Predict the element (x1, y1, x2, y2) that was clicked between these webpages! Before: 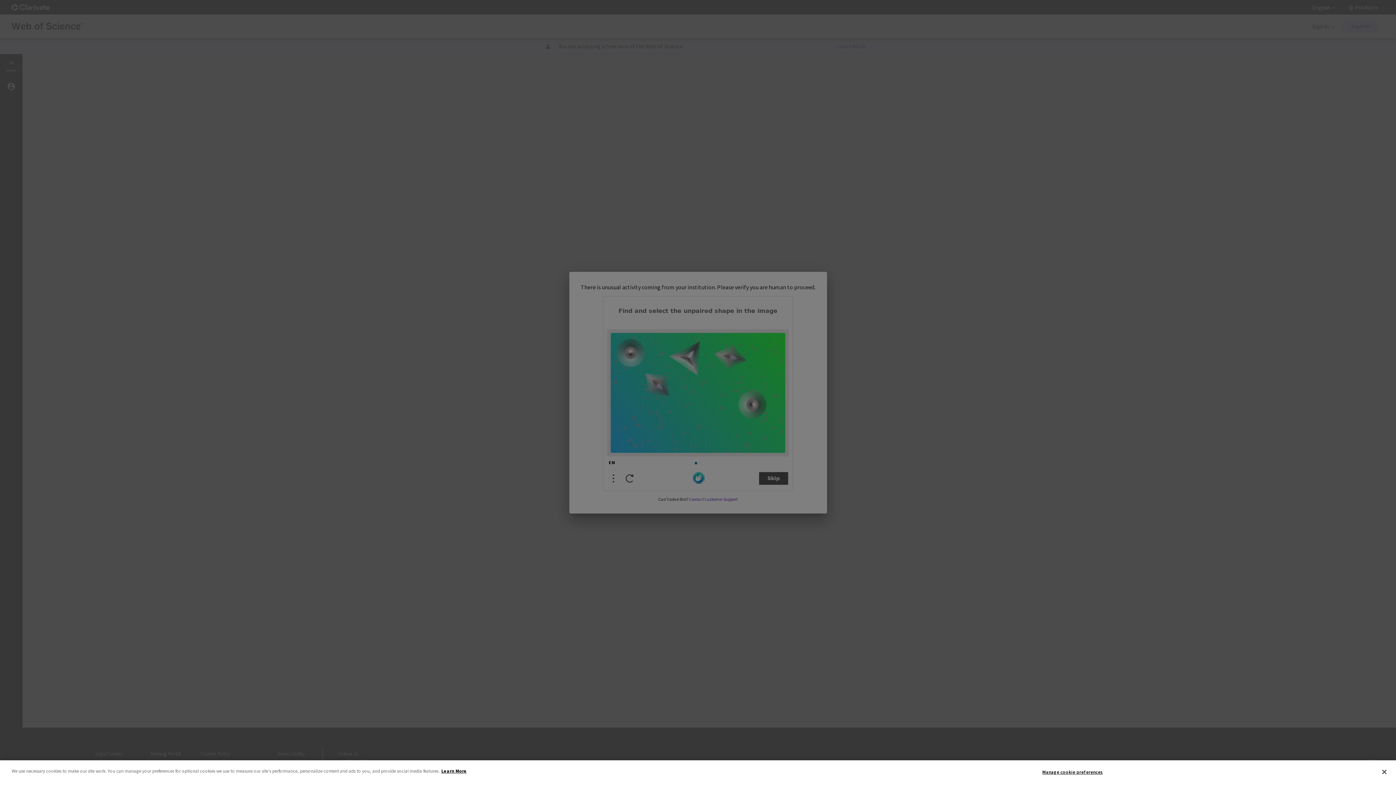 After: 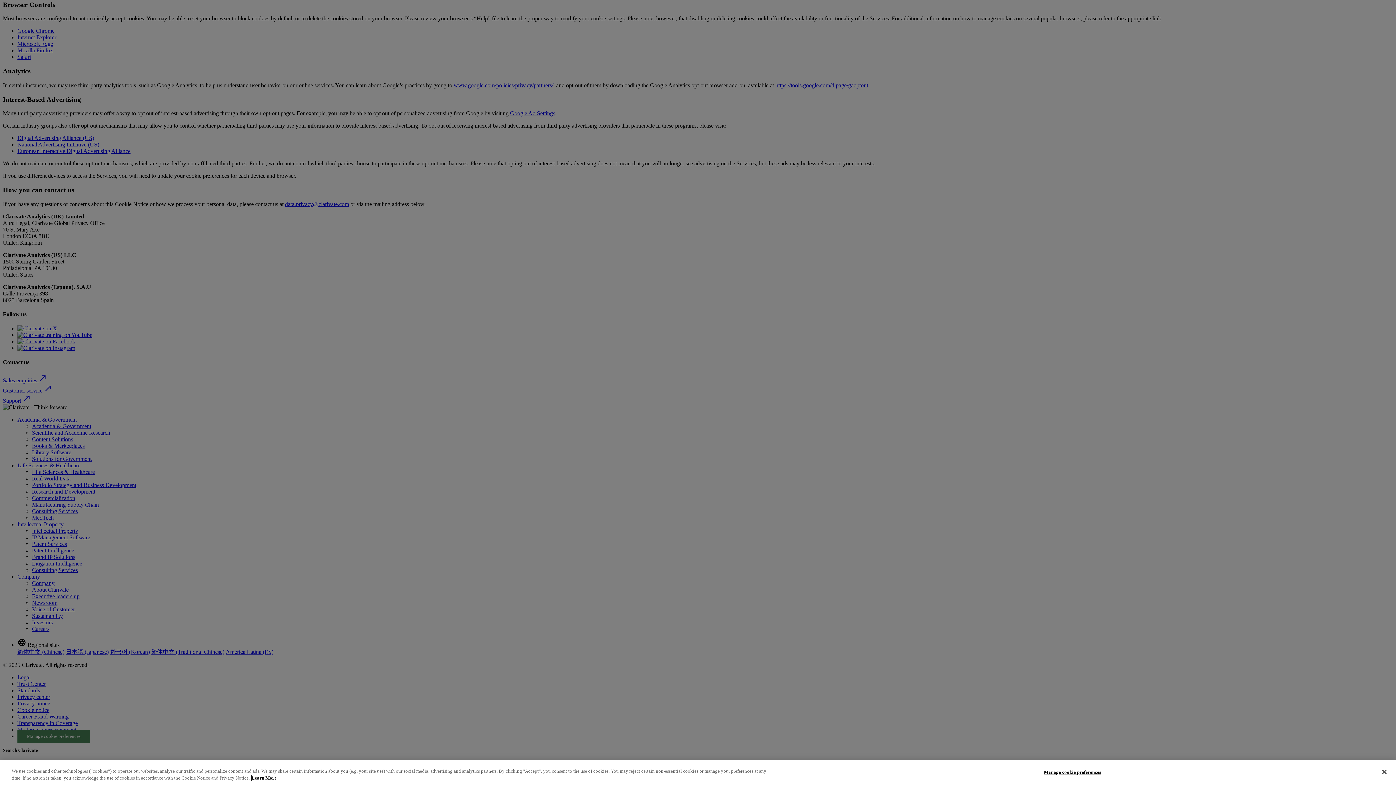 Action: label: More information about your privacy bbox: (441, 768, 466, 774)